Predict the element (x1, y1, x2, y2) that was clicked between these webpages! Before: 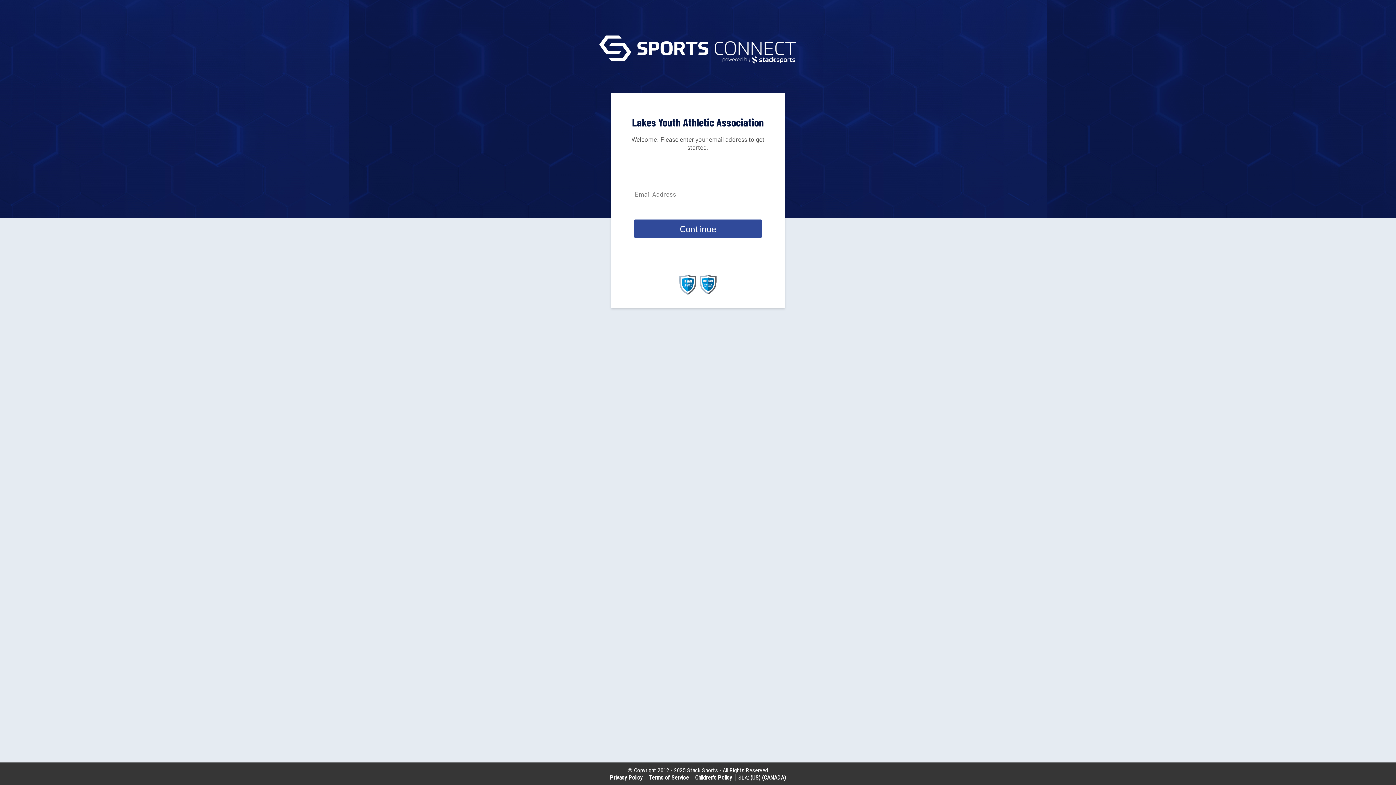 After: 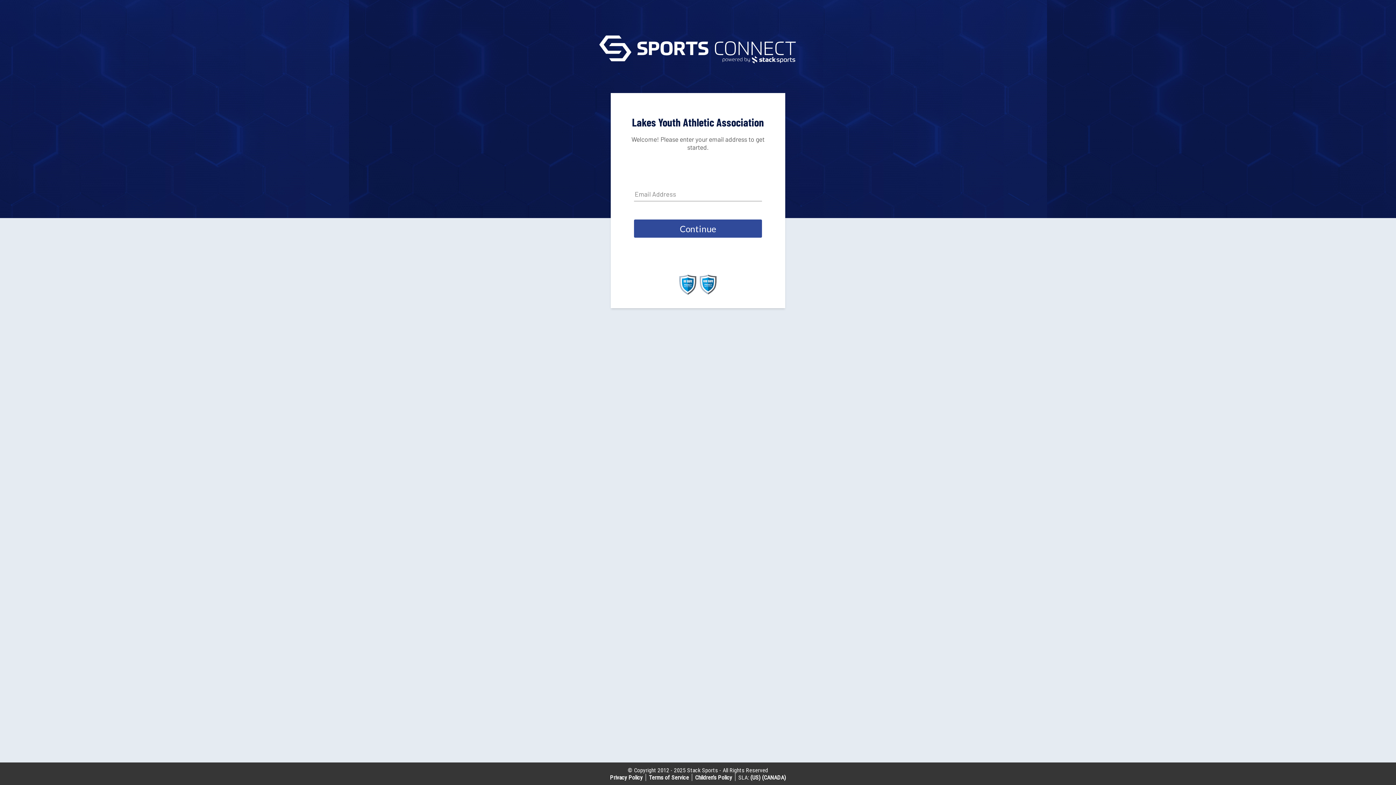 Action: bbox: (679, 289, 696, 296)